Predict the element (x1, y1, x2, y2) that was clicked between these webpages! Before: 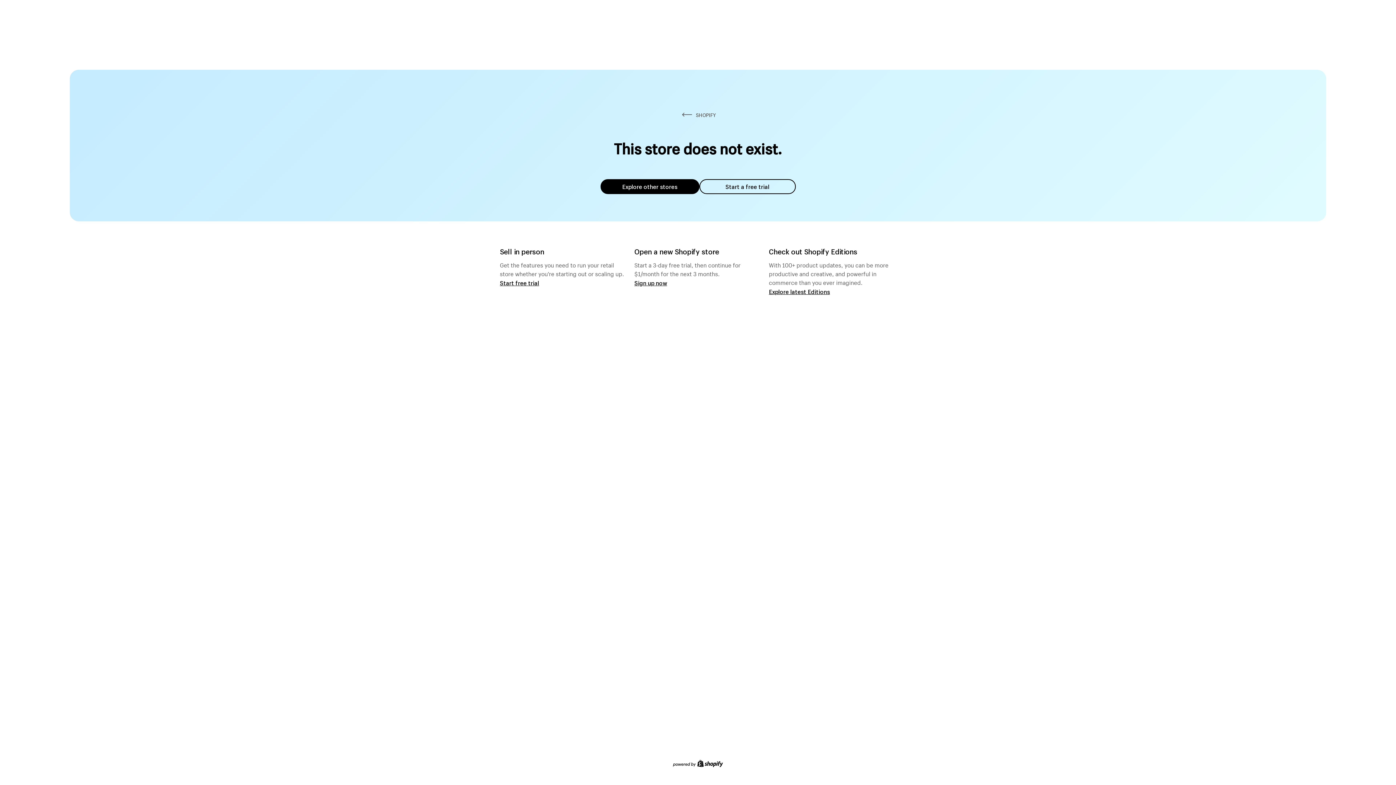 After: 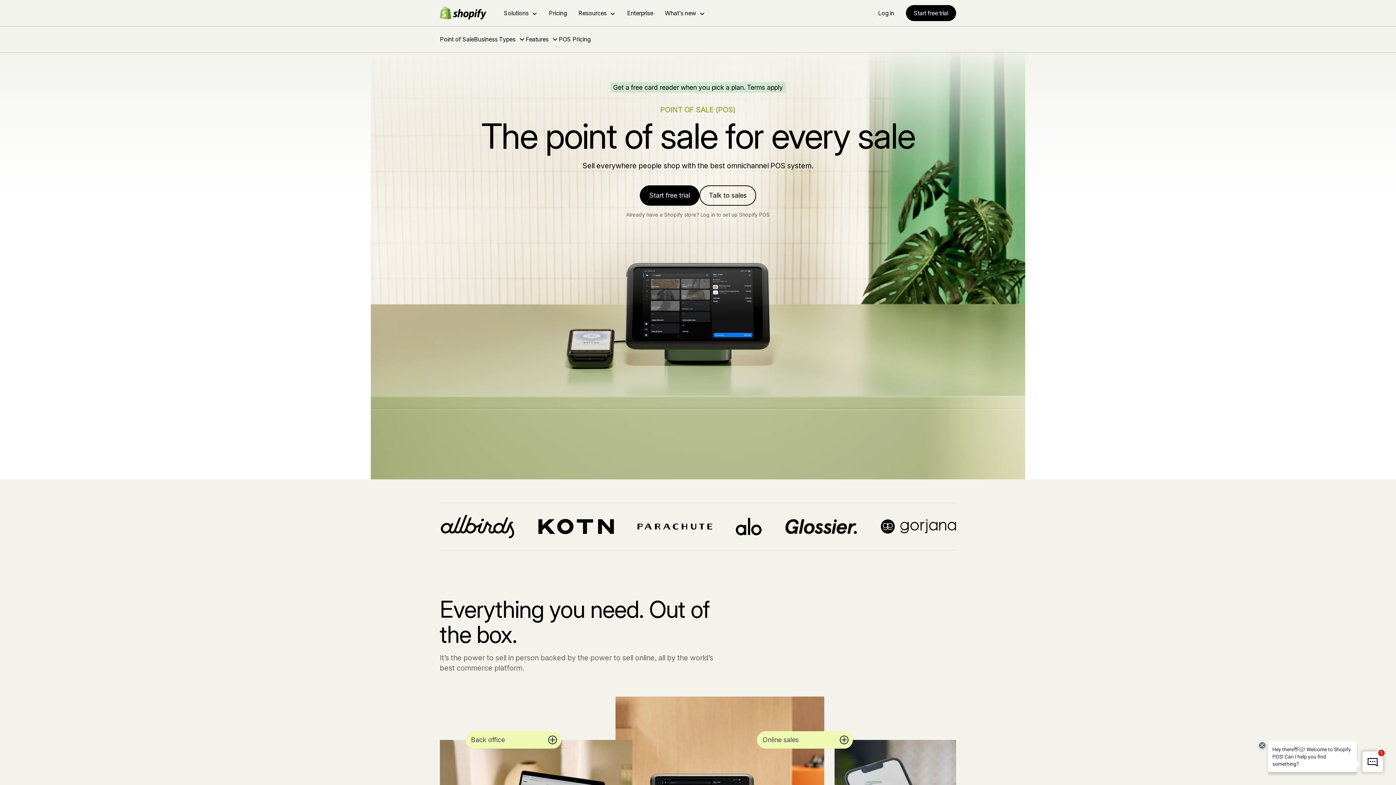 Action: bbox: (500, 279, 539, 286) label: Start free trial